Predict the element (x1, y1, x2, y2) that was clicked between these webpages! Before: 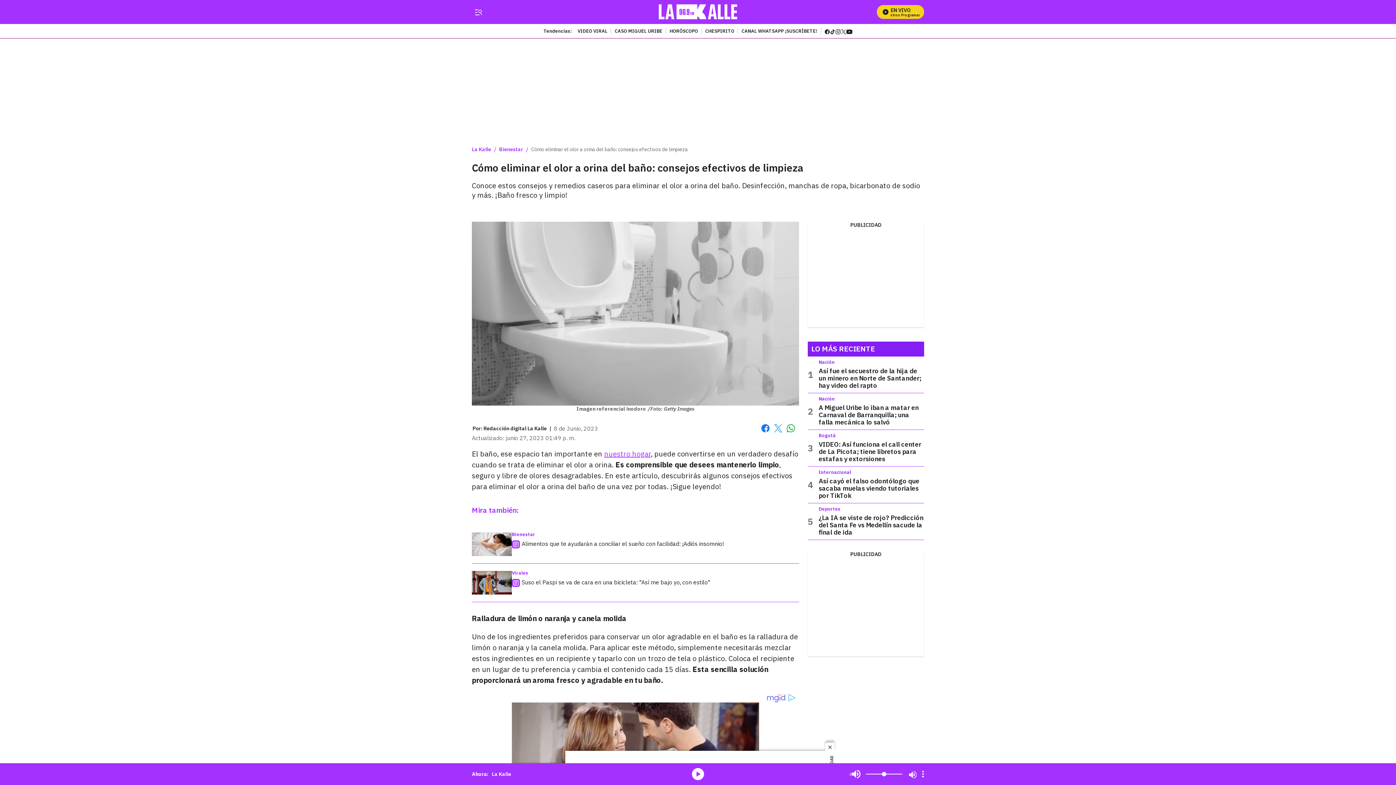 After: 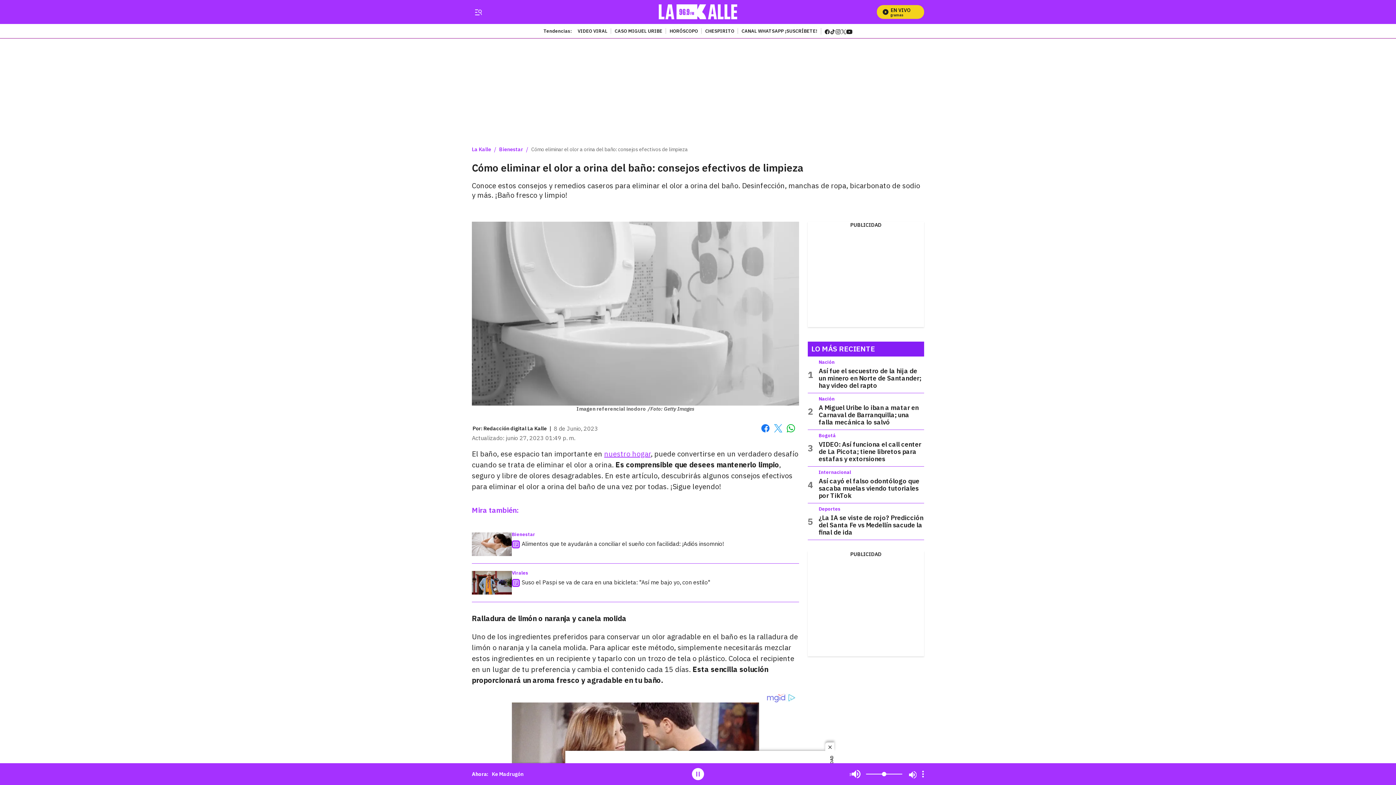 Action: bbox: (691, 767, 705, 781) label: media-icon 